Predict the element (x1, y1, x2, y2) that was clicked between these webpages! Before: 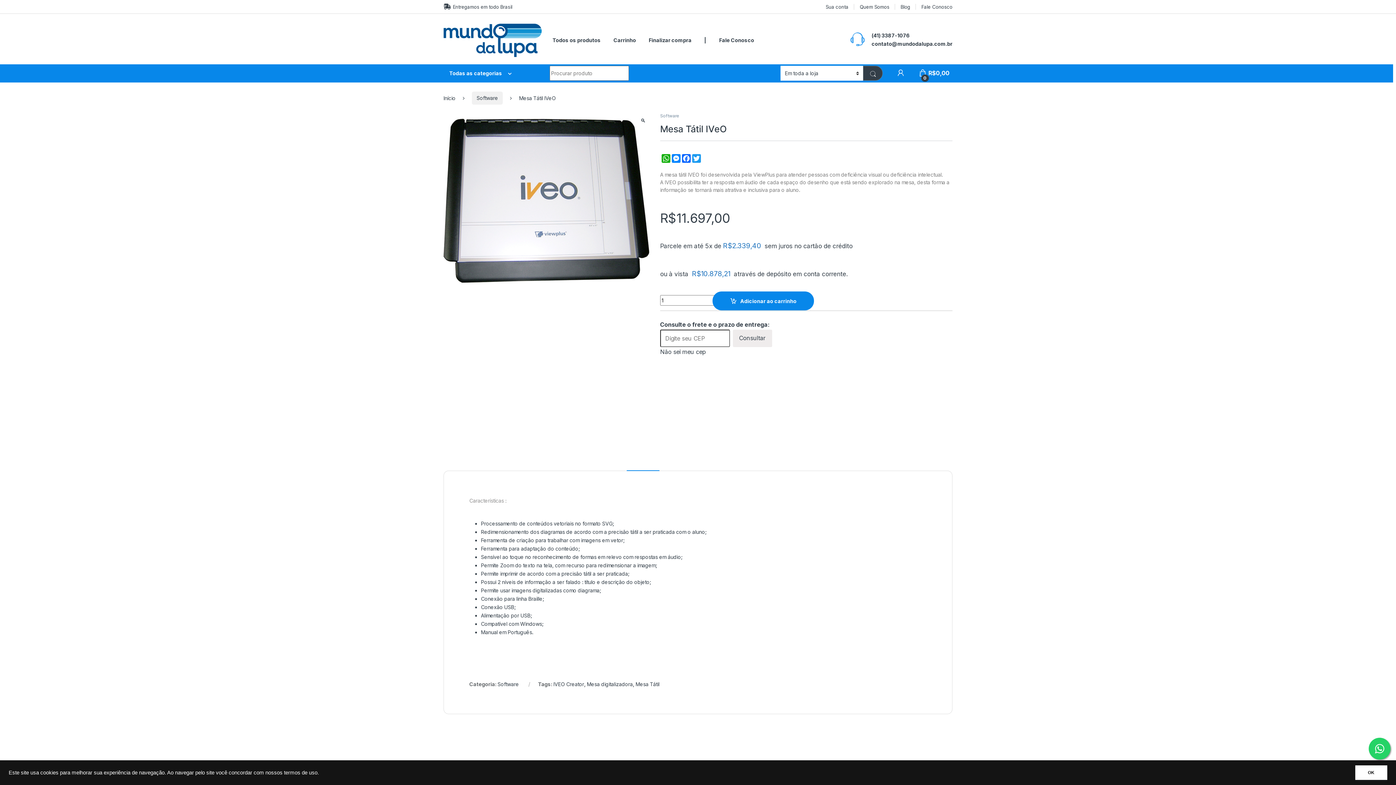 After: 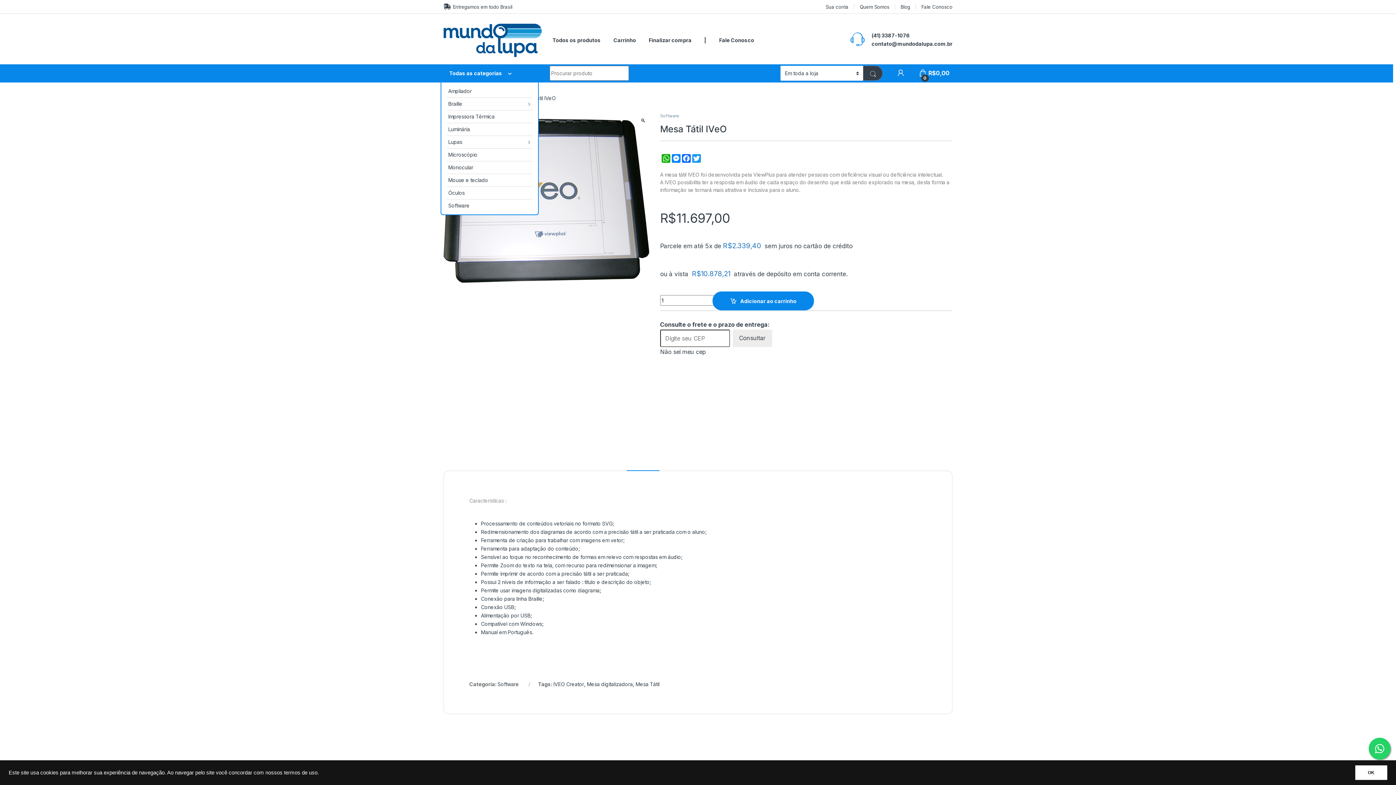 Action: bbox: (440, 64, 538, 82) label: Todas as categorias